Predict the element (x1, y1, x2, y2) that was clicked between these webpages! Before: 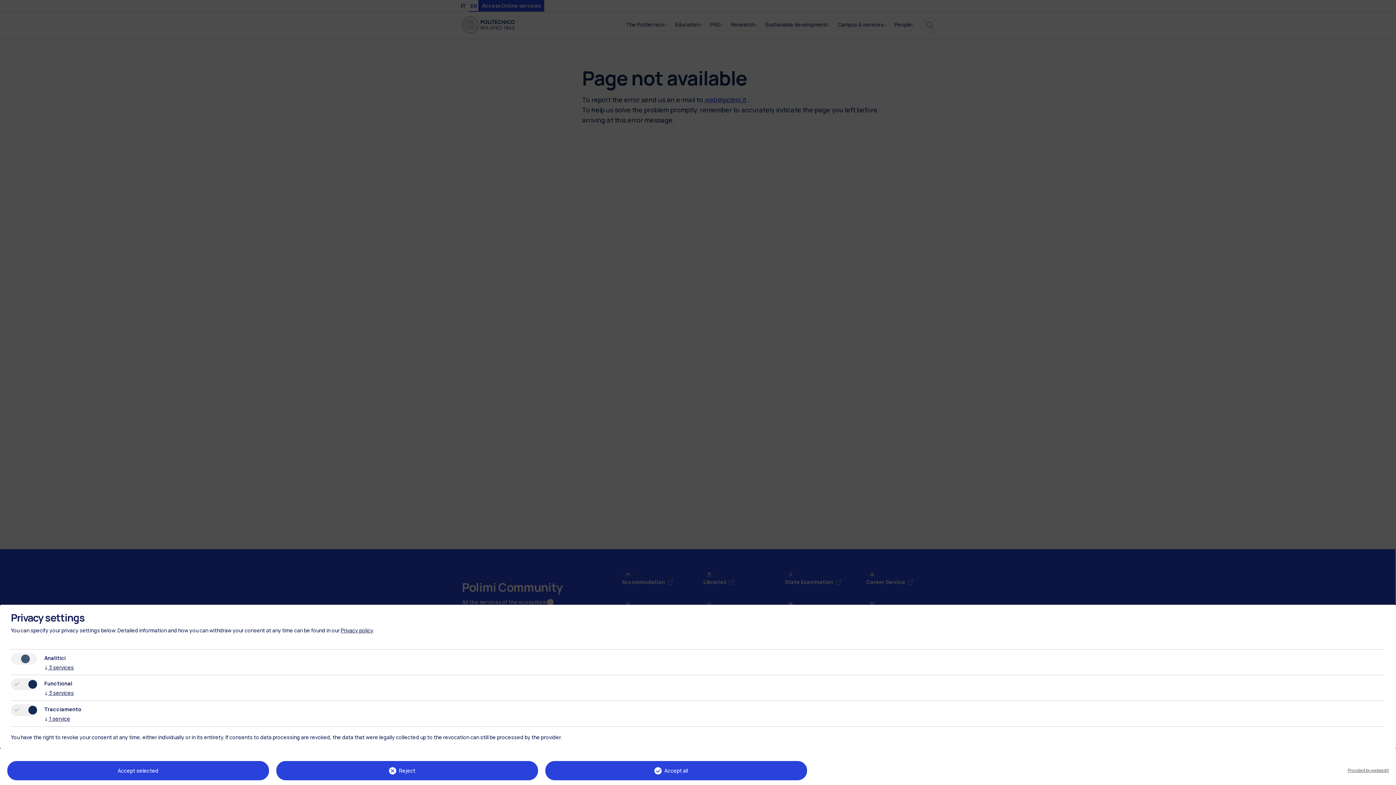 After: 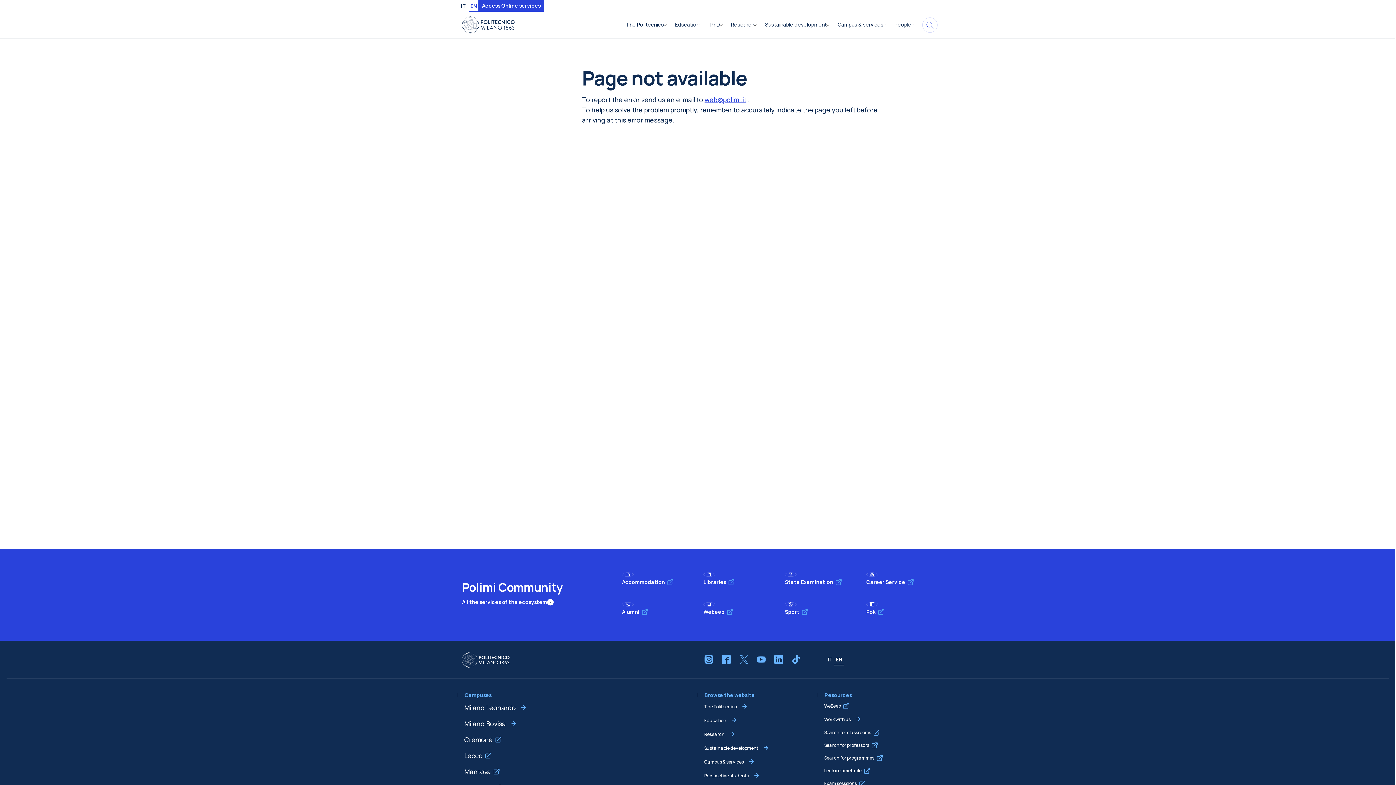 Action: bbox: (7, 761, 269, 780) label: Accept selected